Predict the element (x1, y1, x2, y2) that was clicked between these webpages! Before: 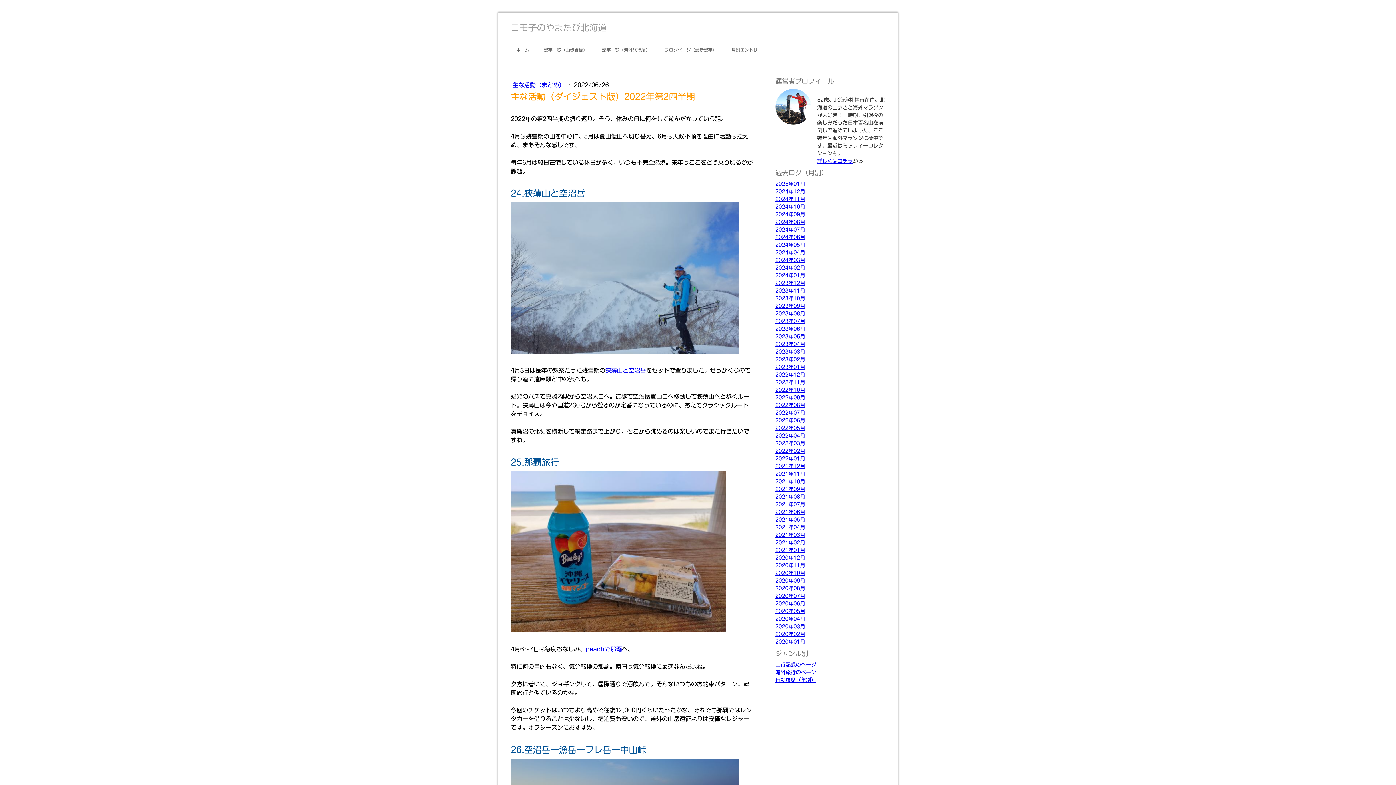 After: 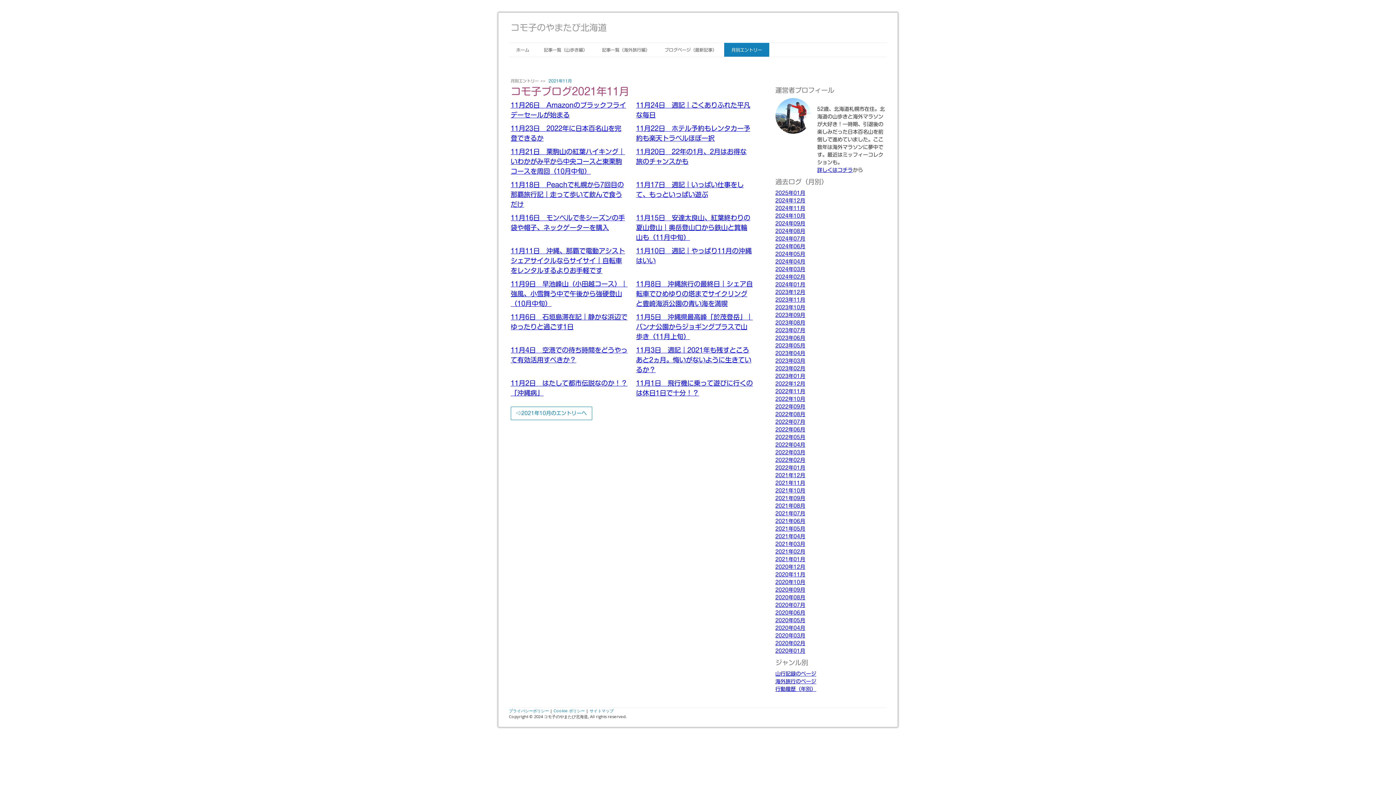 Action: bbox: (775, 471, 805, 476) label: 2021年11月